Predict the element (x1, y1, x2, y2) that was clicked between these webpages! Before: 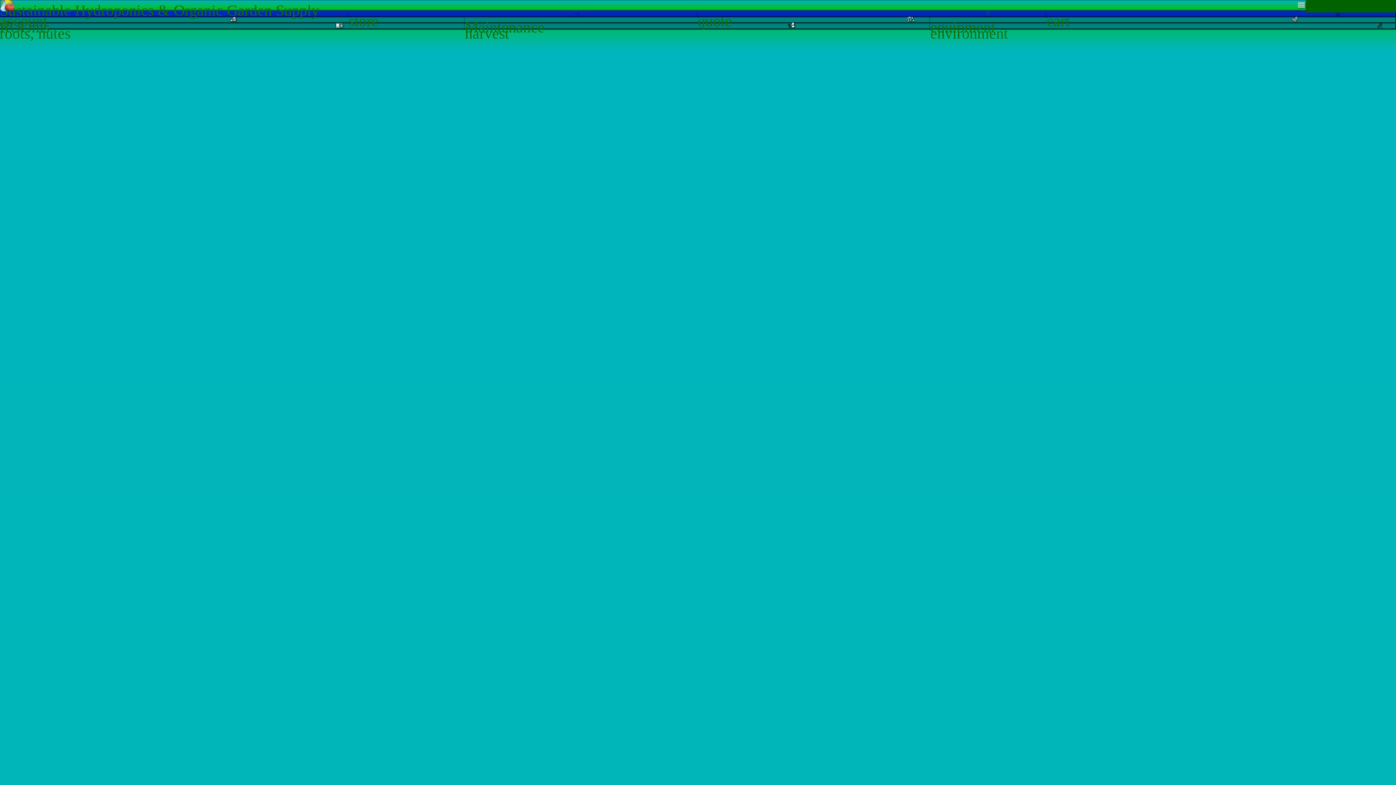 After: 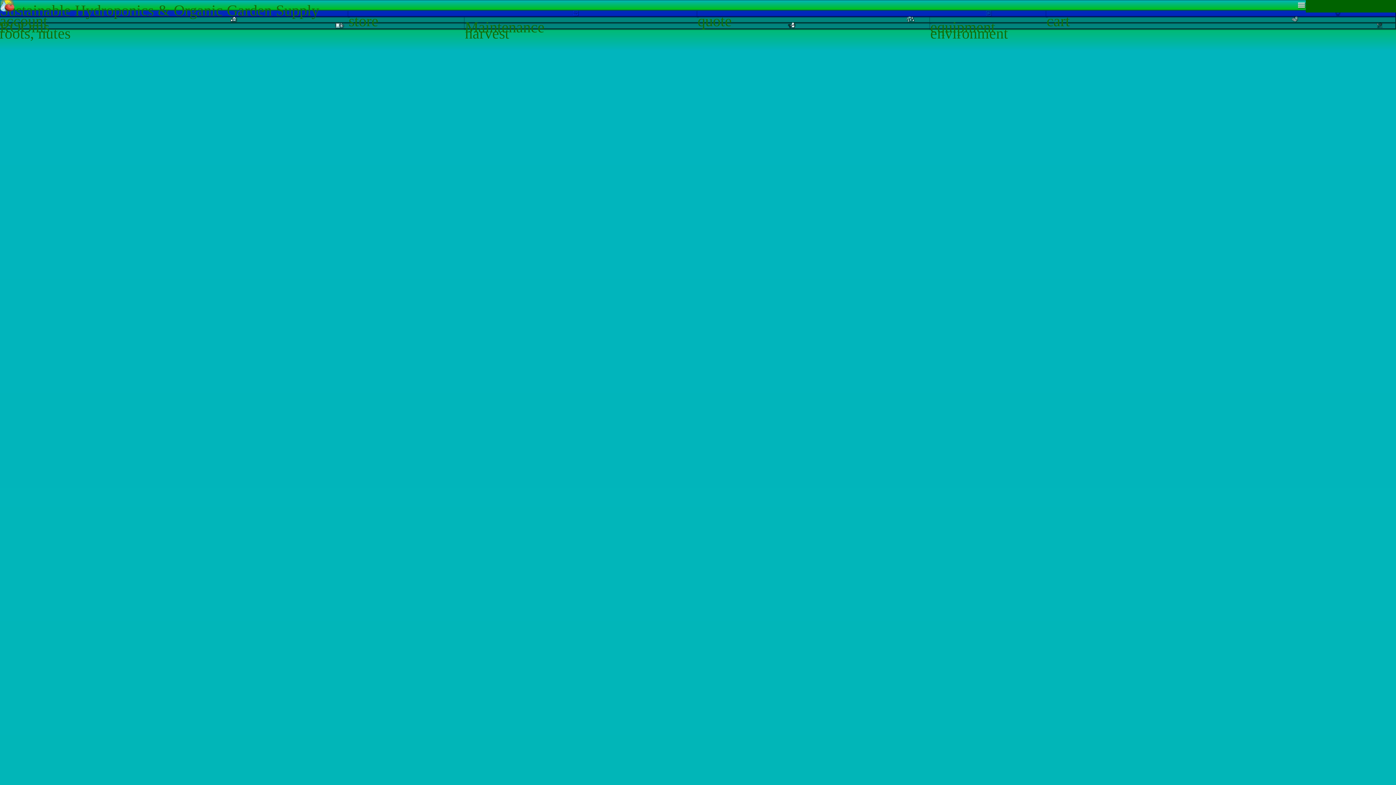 Action: bbox: (1298, 1, 1305, 8)